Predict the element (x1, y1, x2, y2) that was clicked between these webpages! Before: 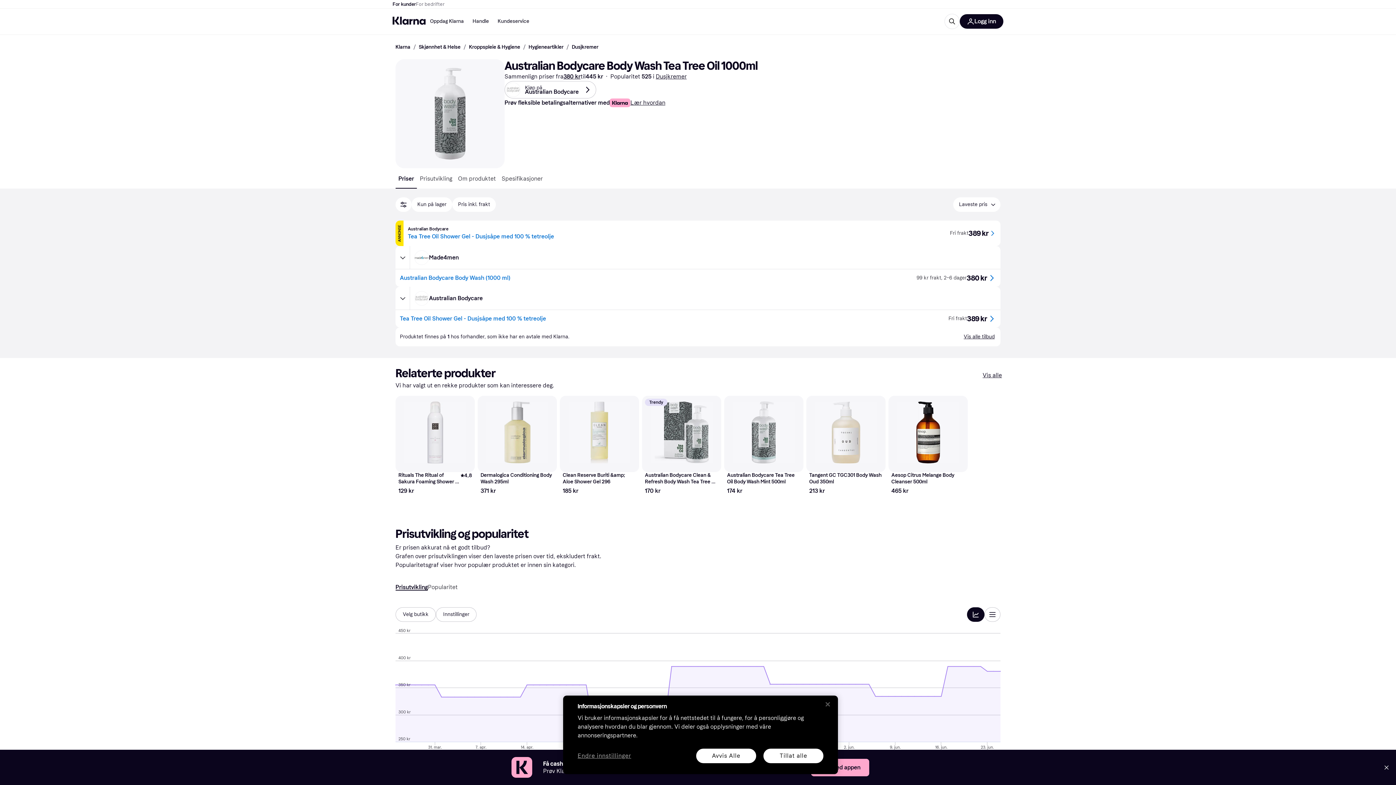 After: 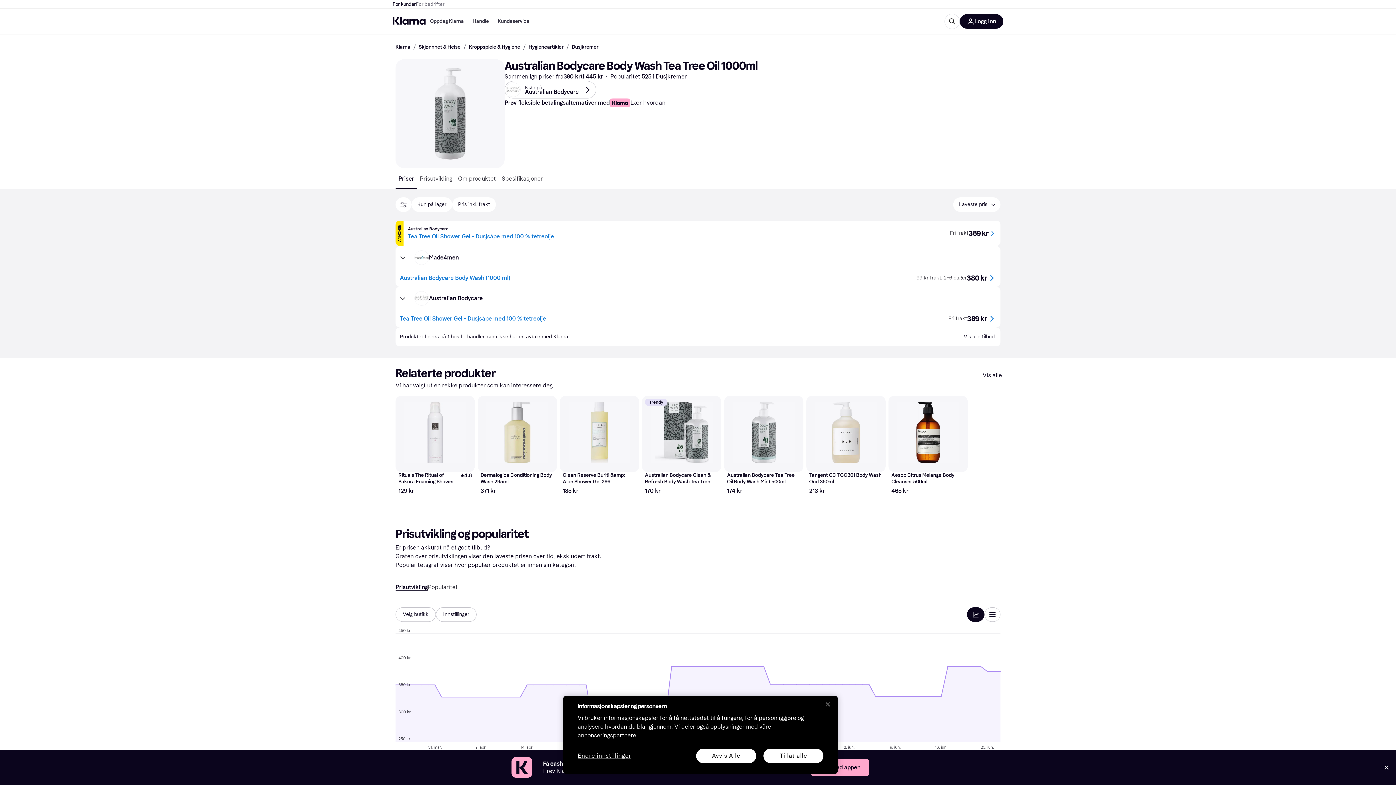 Action: bbox: (563, 72, 580, 81) label: 380 kr